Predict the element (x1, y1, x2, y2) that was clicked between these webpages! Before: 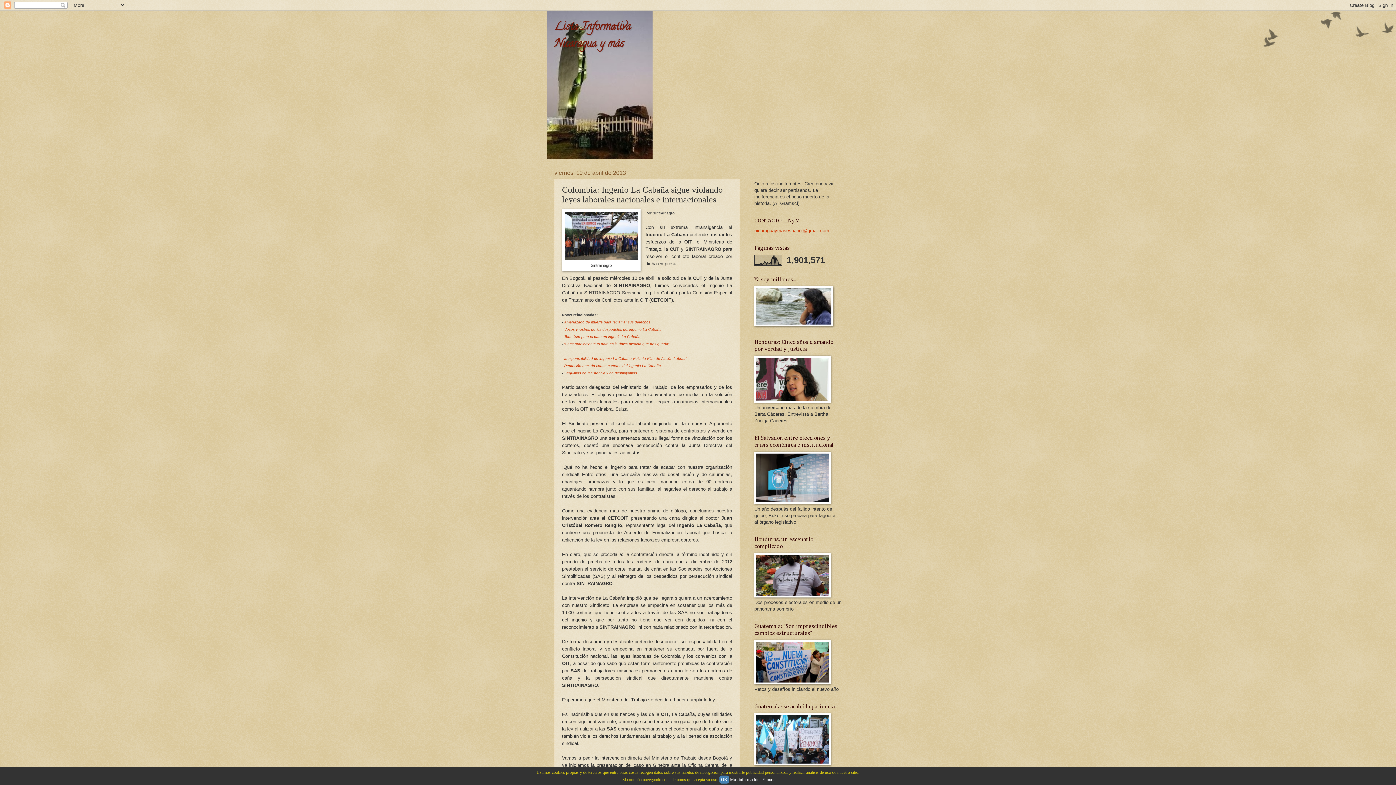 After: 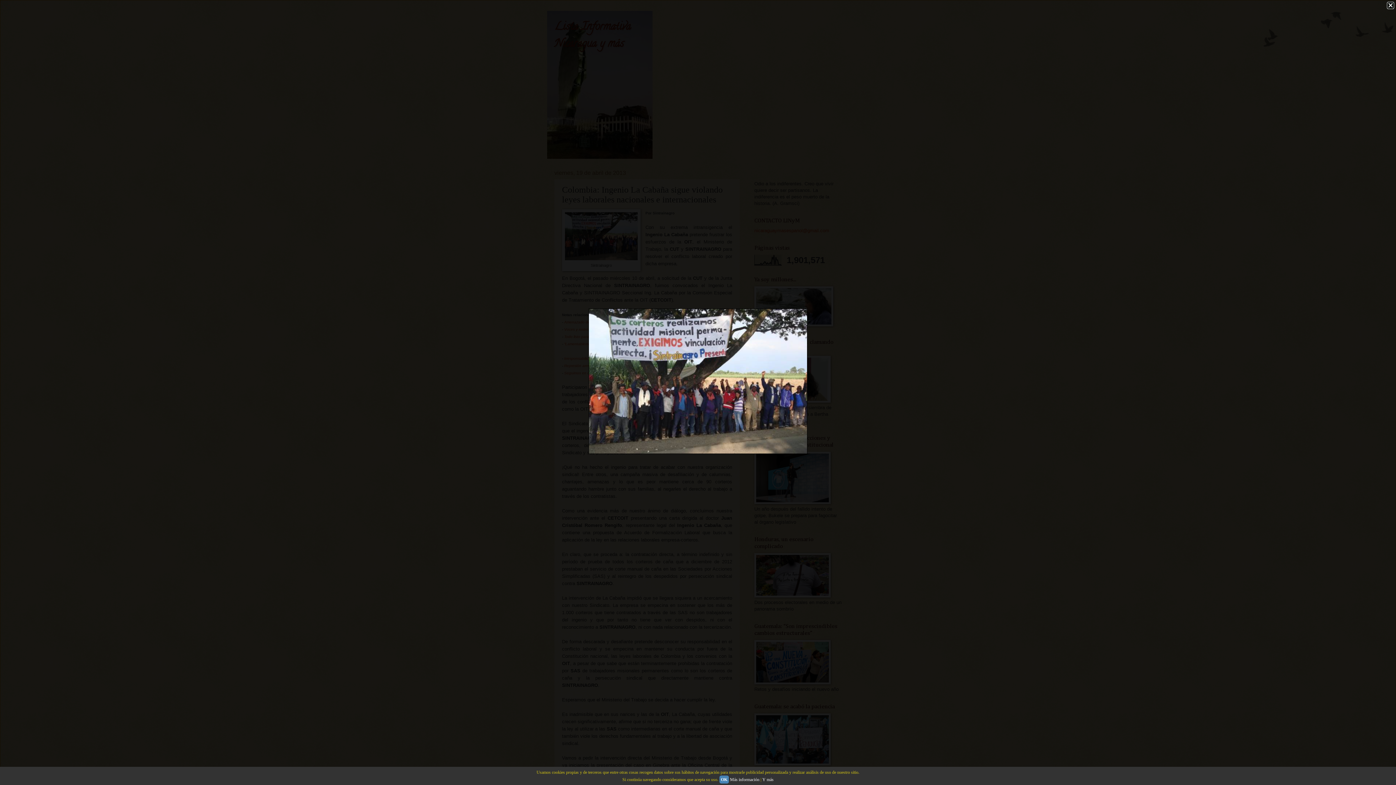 Action: bbox: (565, 255, 637, 261)